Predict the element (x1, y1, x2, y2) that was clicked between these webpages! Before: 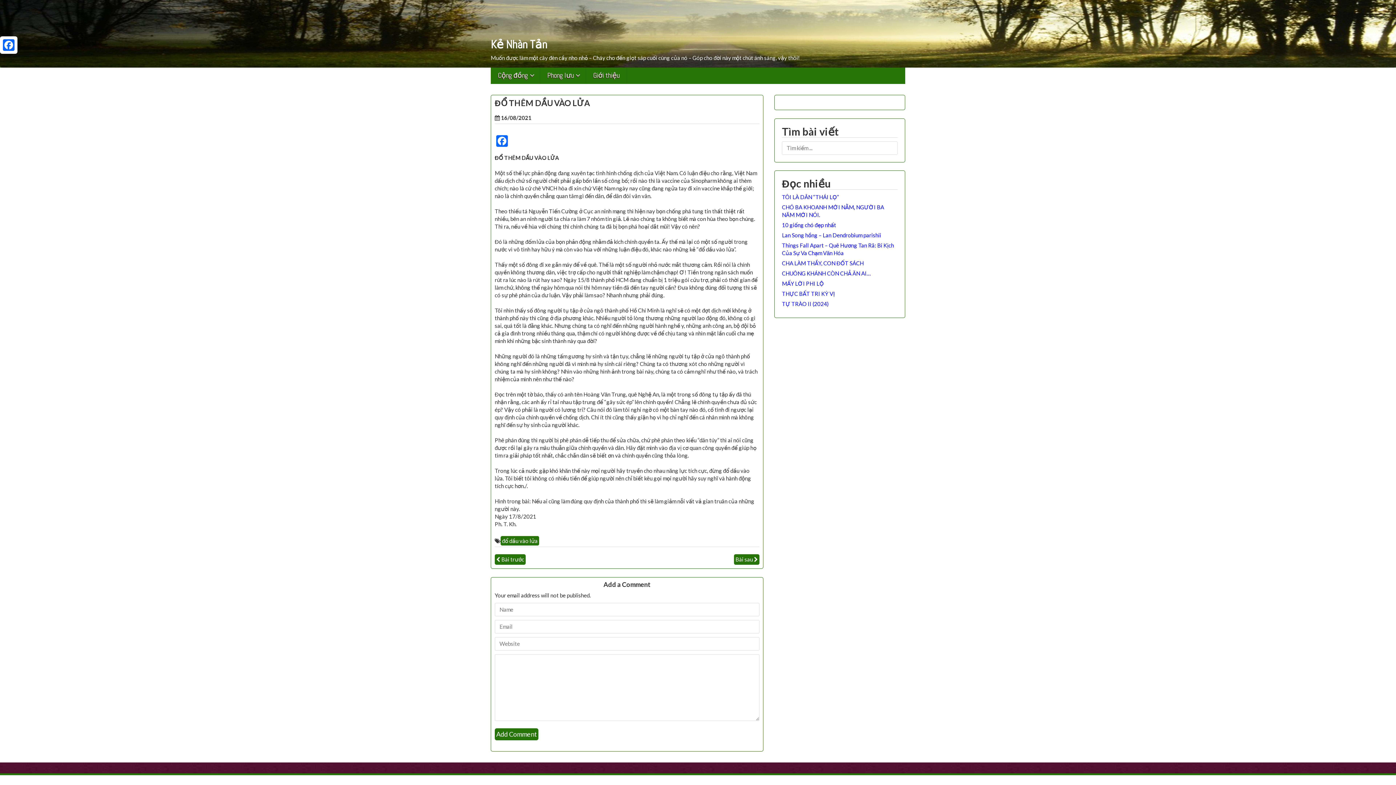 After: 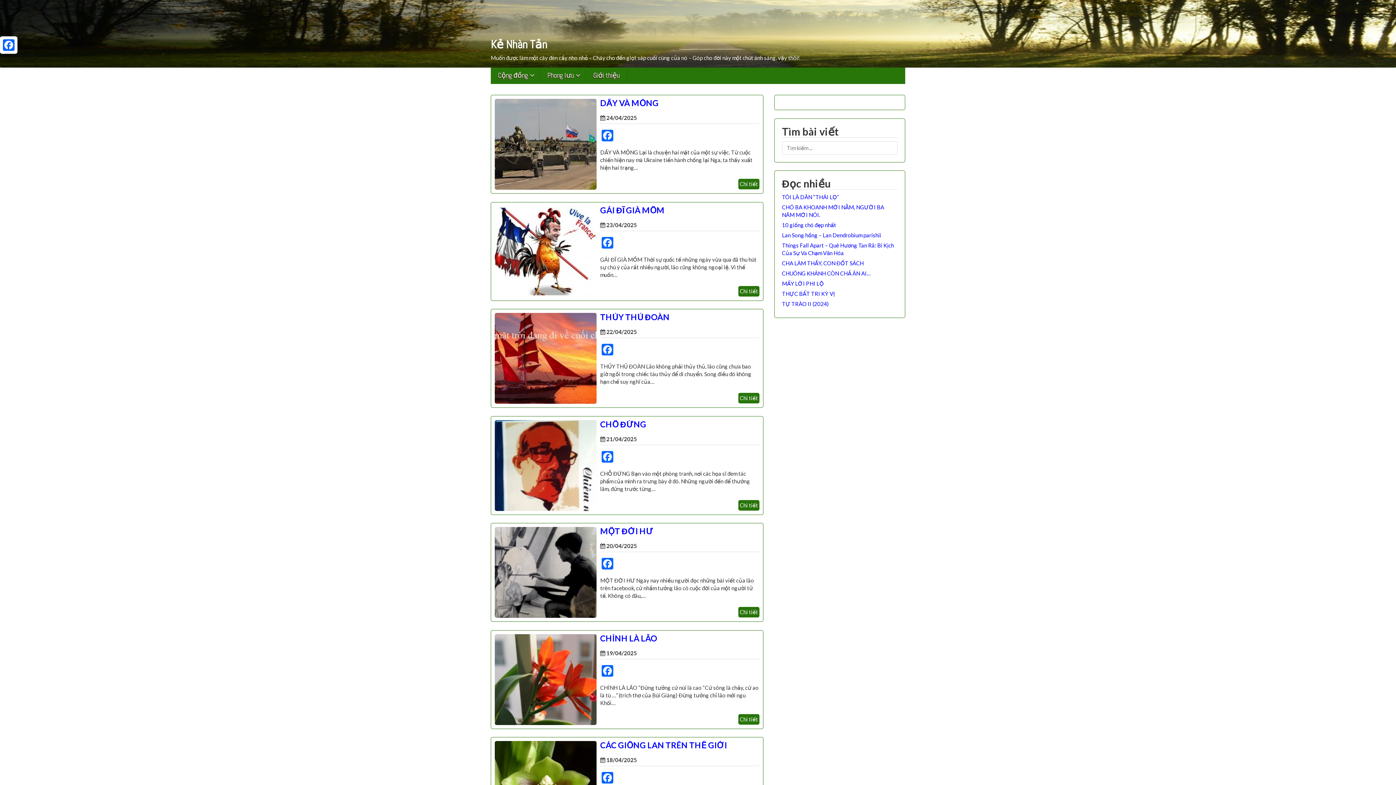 Action: bbox: (490, 37, 547, 51) label: Kẻ Nhàn Tản